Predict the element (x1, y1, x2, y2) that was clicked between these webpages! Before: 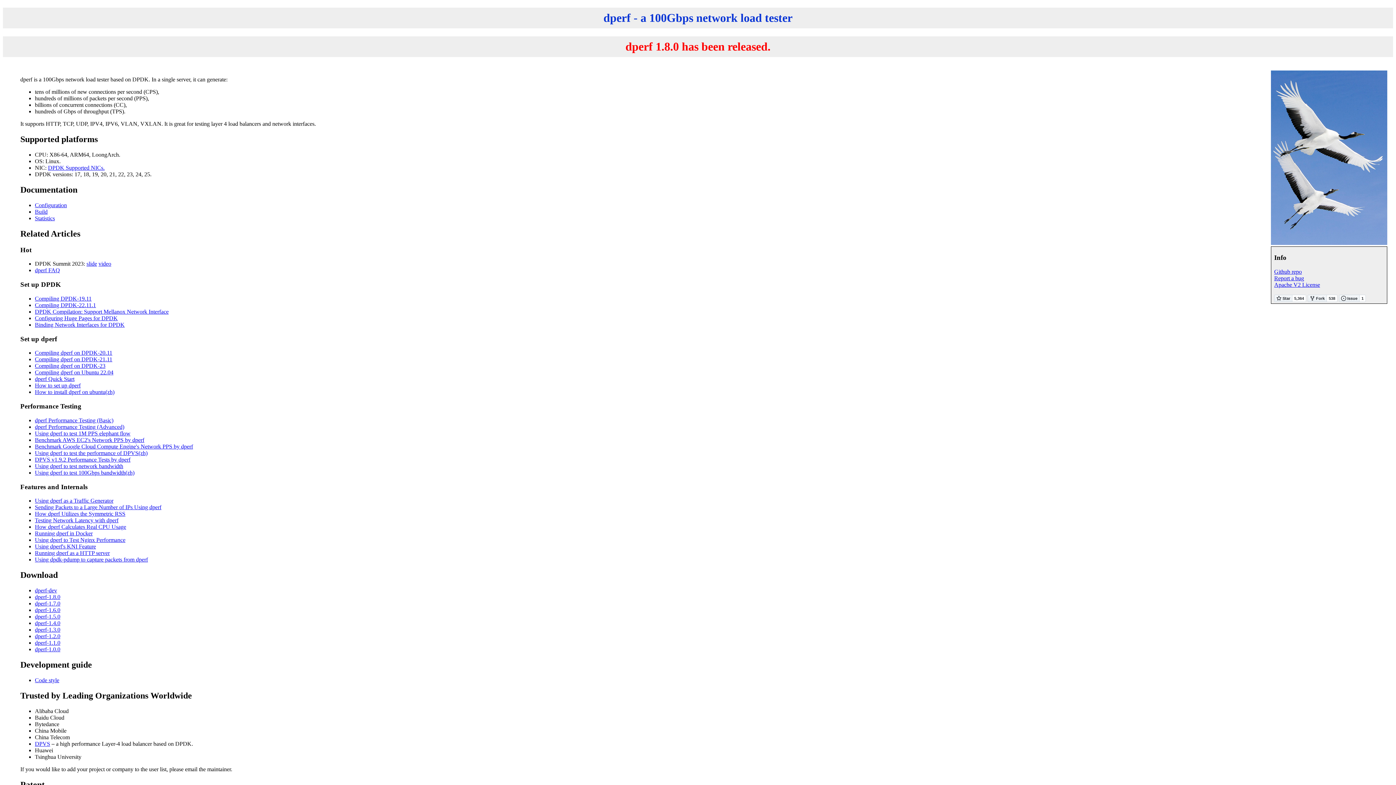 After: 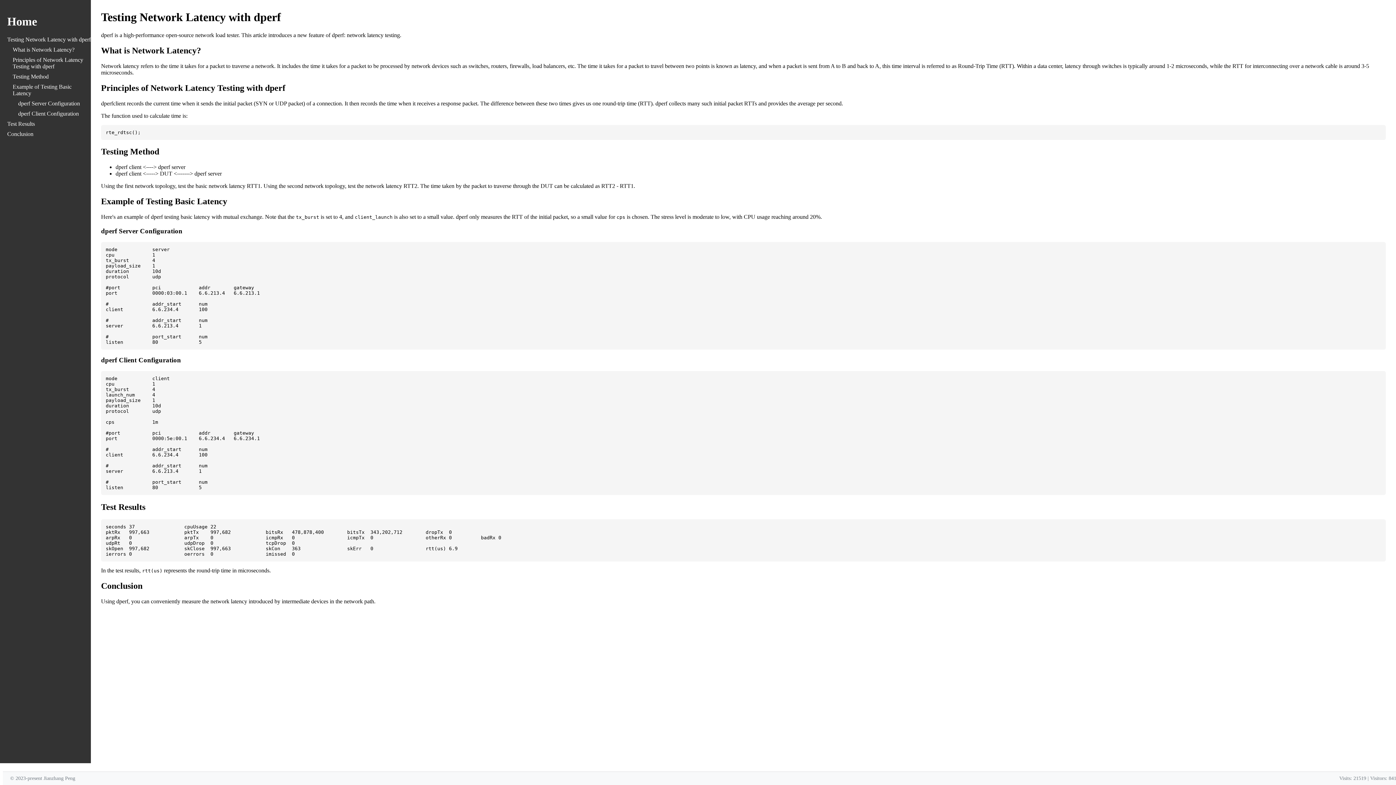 Action: label: Testing Network Latency with dperf bbox: (34, 517, 118, 523)